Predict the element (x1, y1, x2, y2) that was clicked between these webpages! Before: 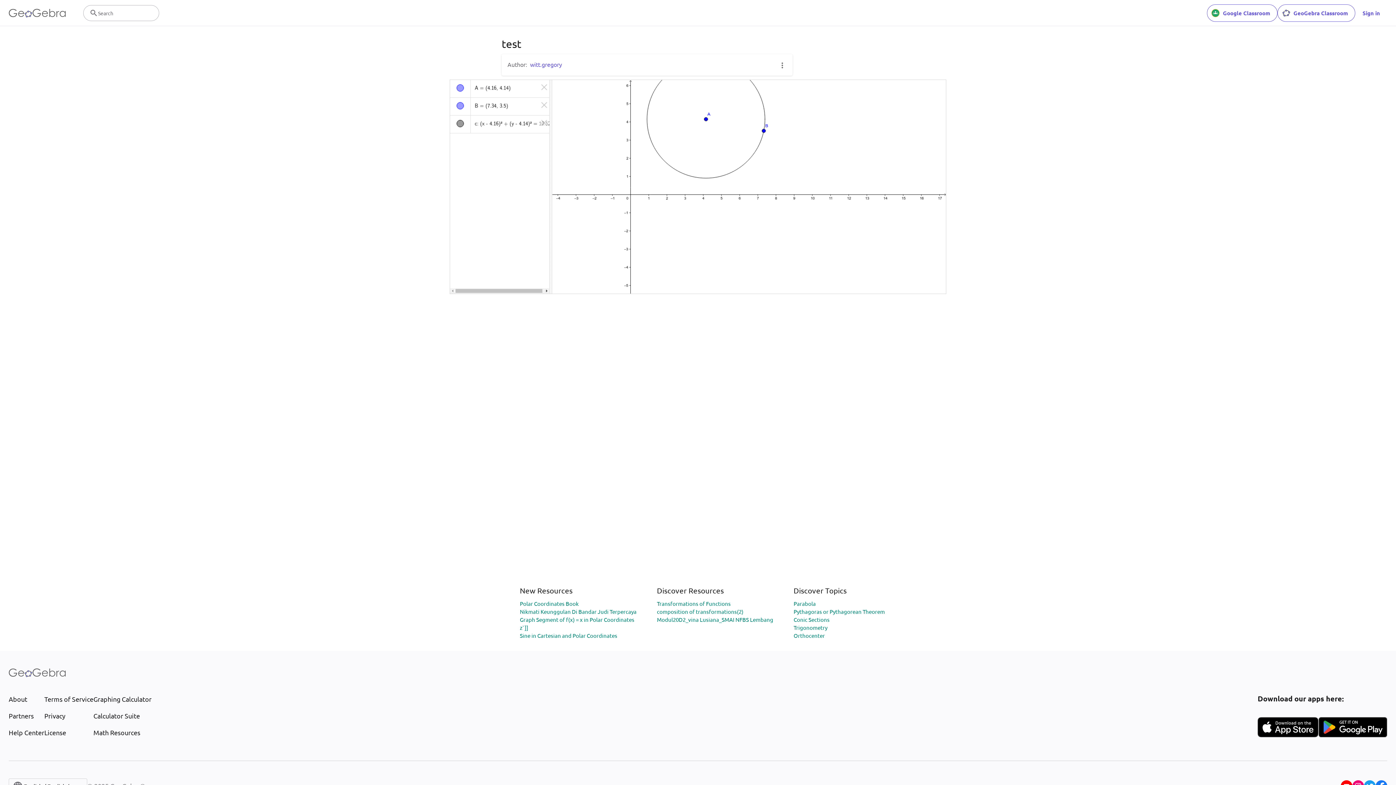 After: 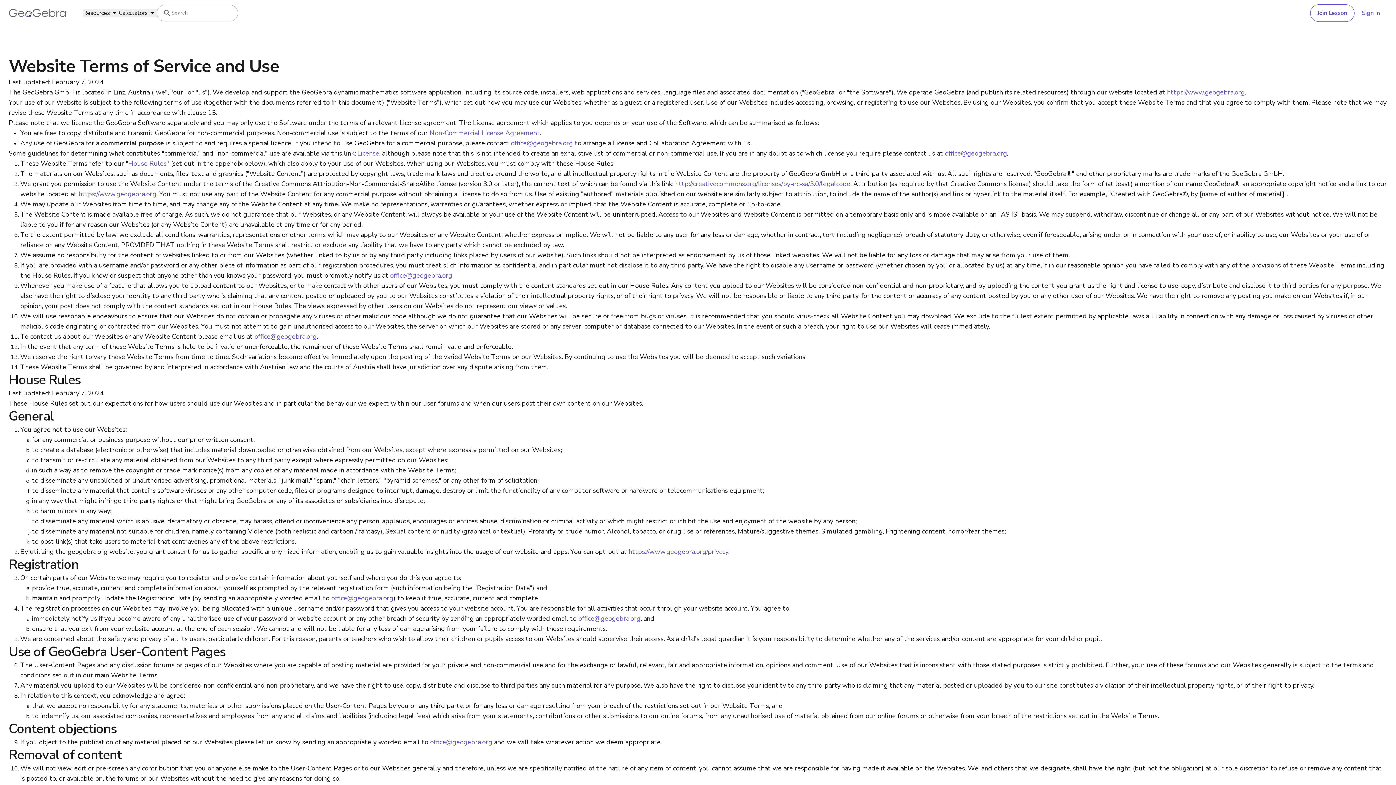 Action: label: Terms of Service bbox: (44, 694, 93, 704)